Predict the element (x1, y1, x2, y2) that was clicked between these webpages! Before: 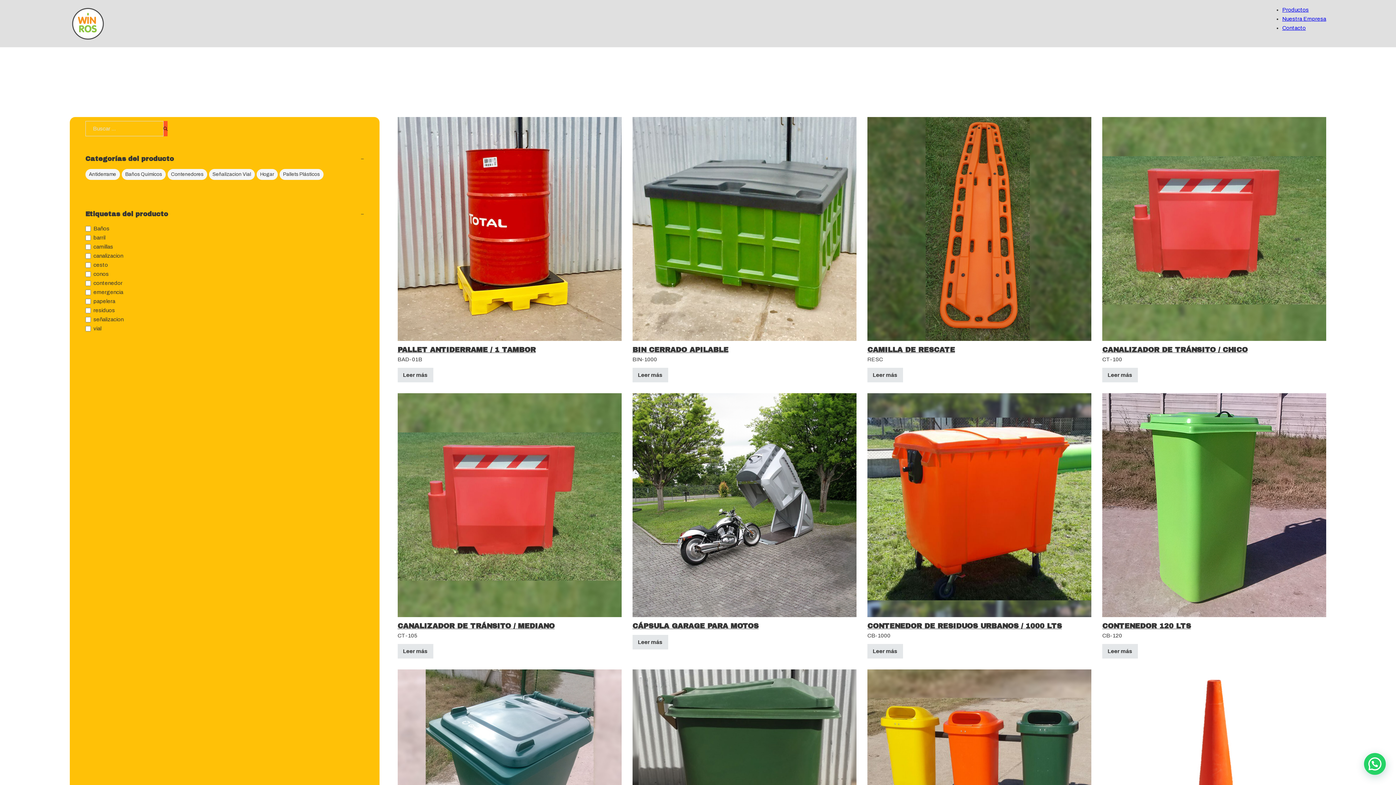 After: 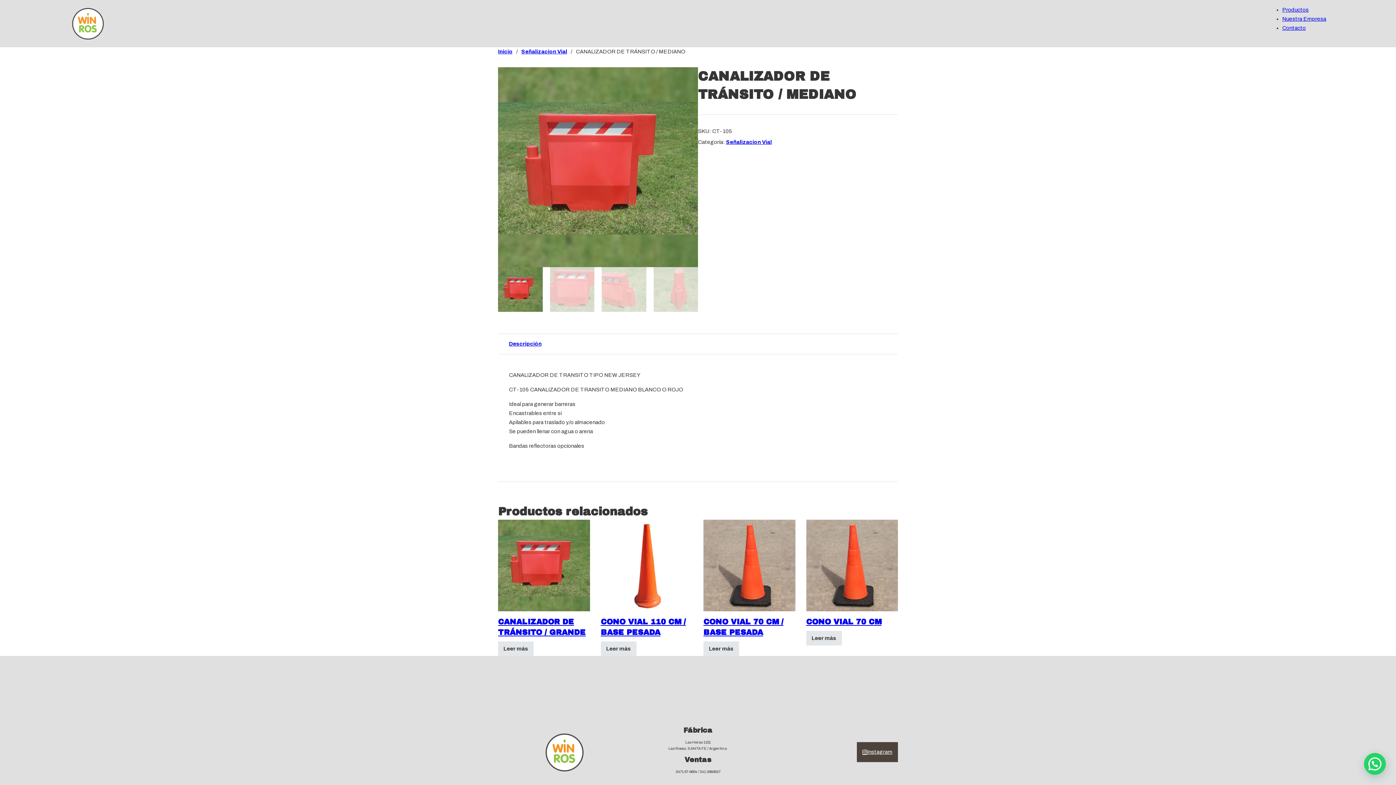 Action: bbox: (397, 502, 621, 508) label: Ver CANALIZADOR DE TRÁNSITO / MEDIANO